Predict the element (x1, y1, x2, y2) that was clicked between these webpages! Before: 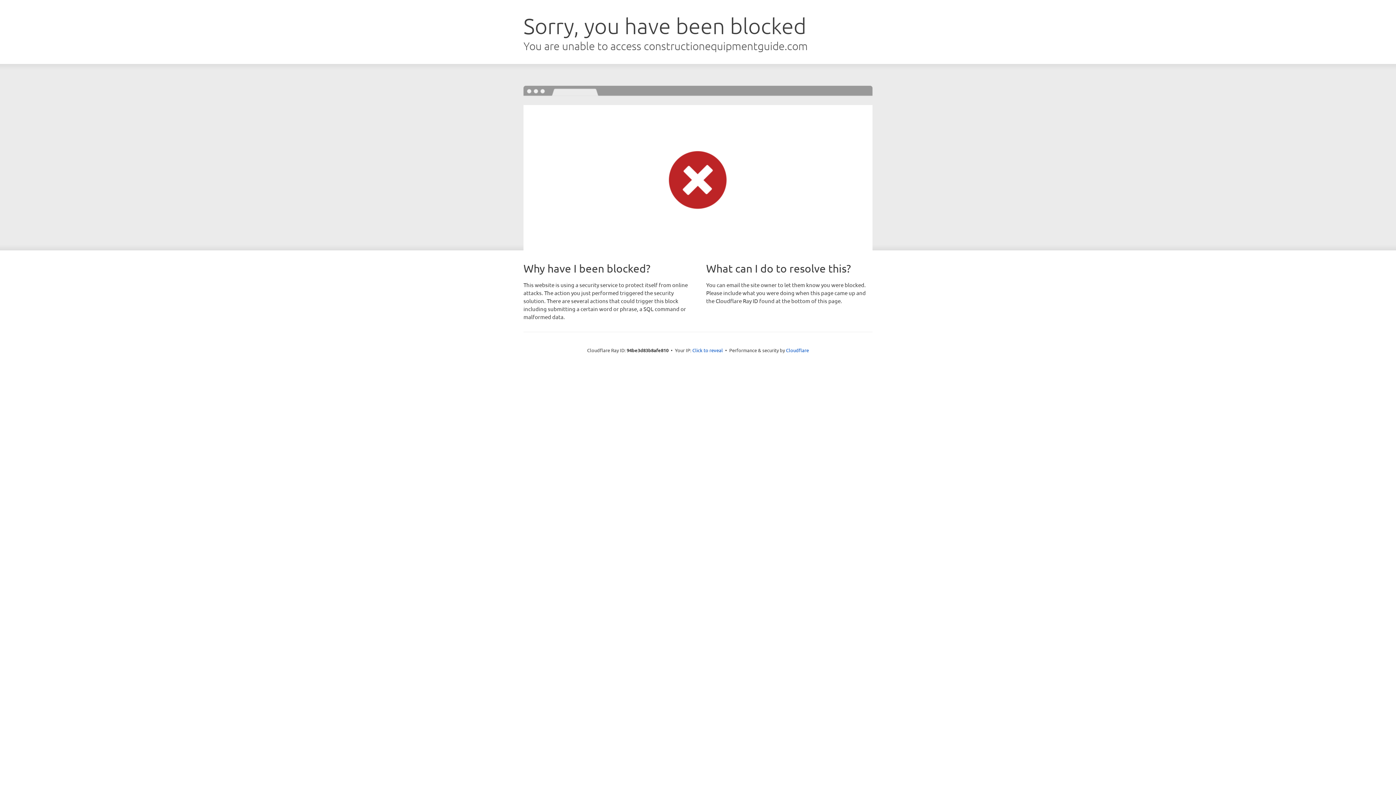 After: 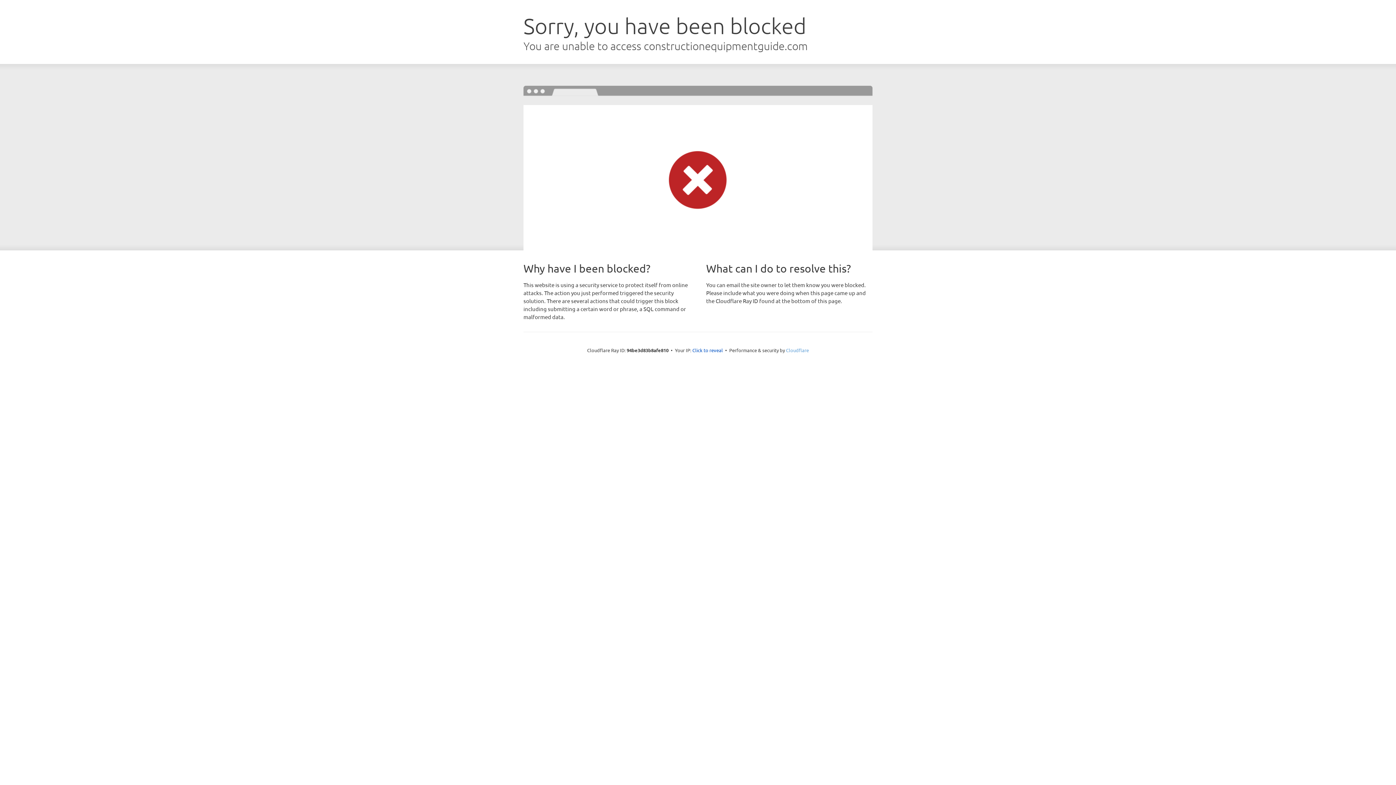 Action: label: Cloudflare bbox: (786, 347, 809, 353)